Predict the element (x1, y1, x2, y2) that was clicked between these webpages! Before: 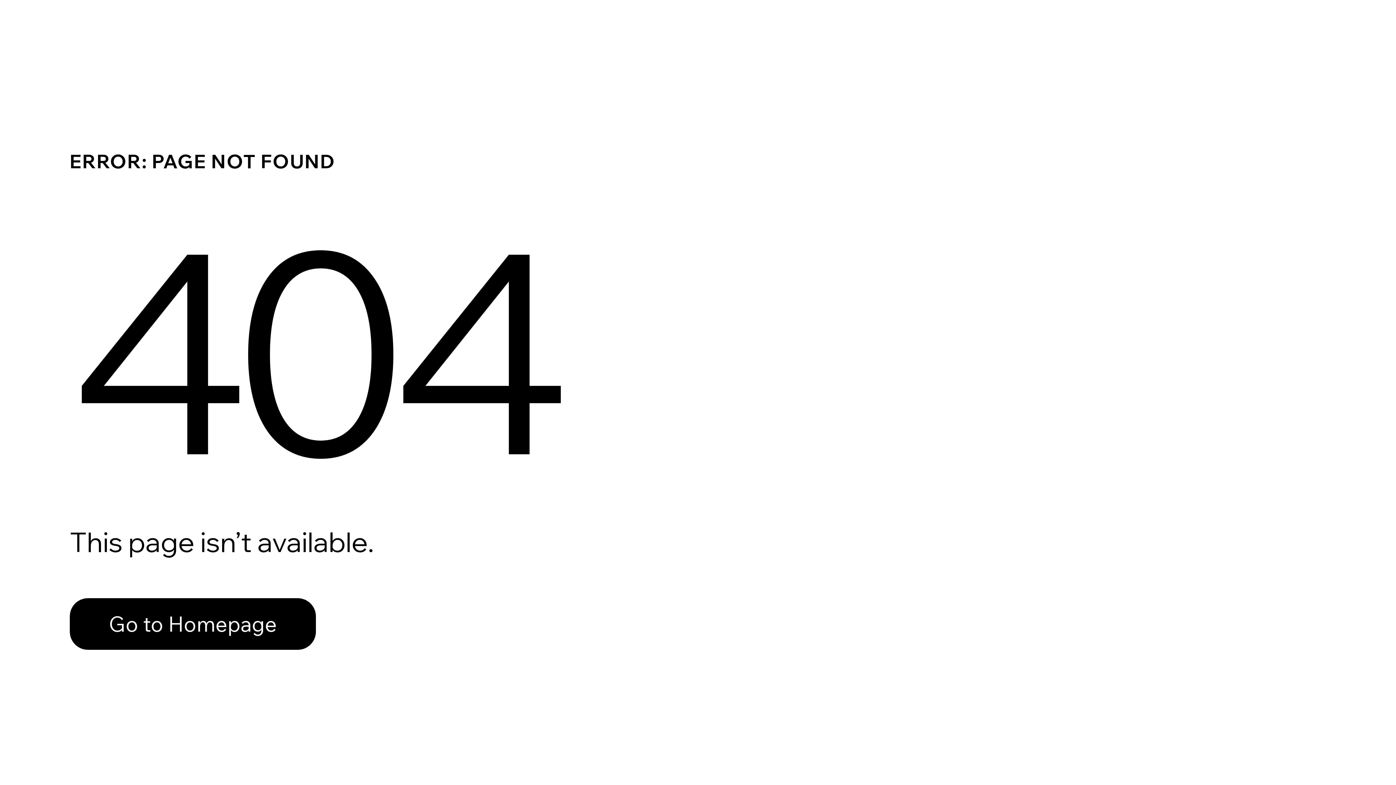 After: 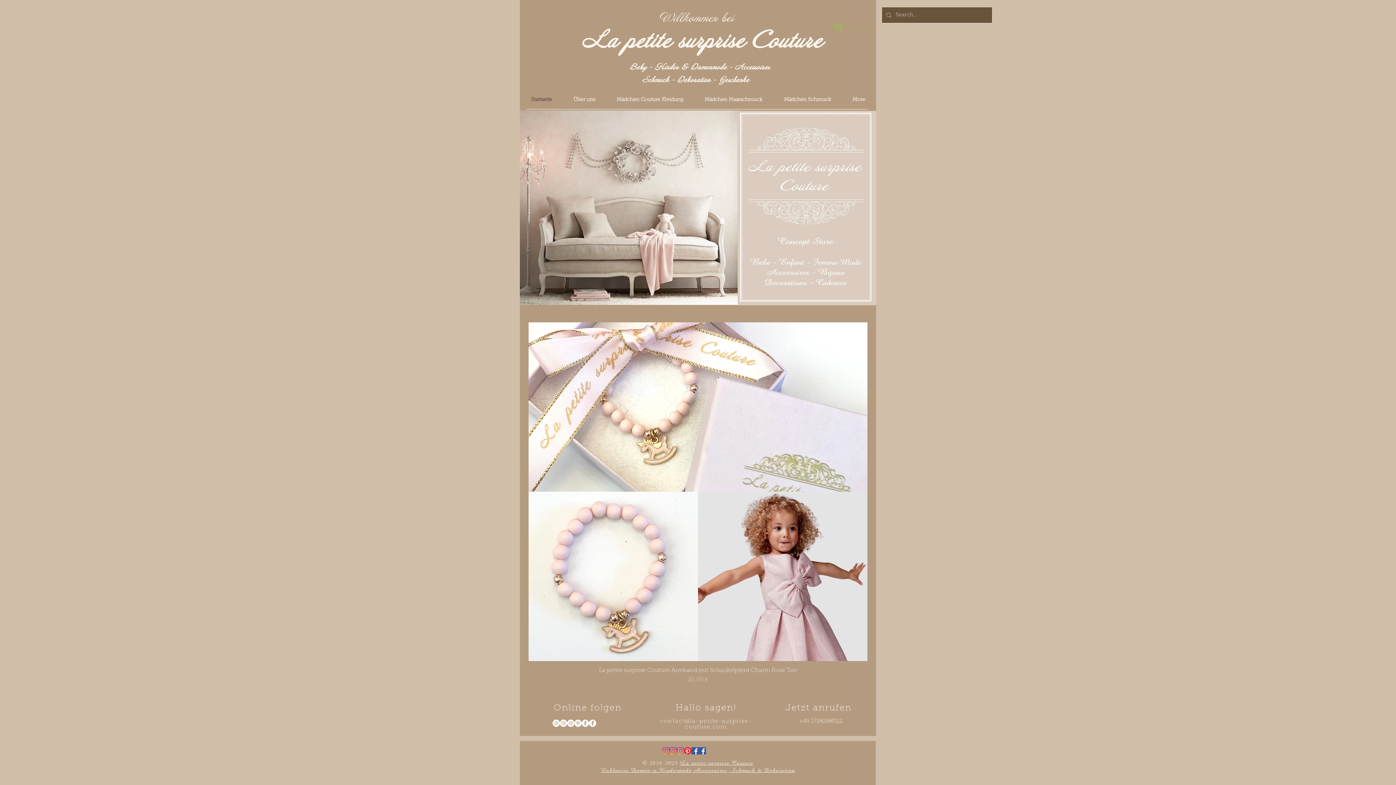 Action: bbox: (69, 582, 768, 659) label: Go to Homepage